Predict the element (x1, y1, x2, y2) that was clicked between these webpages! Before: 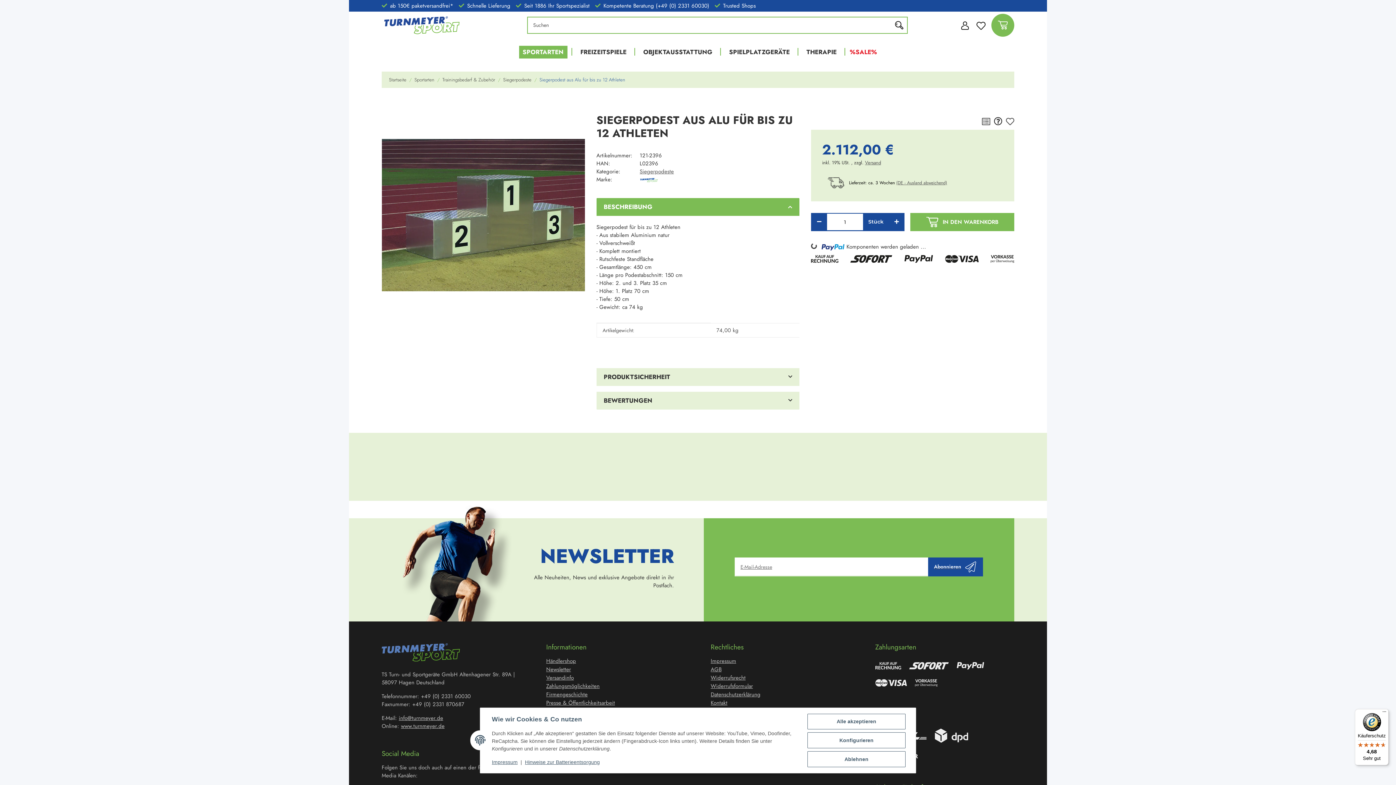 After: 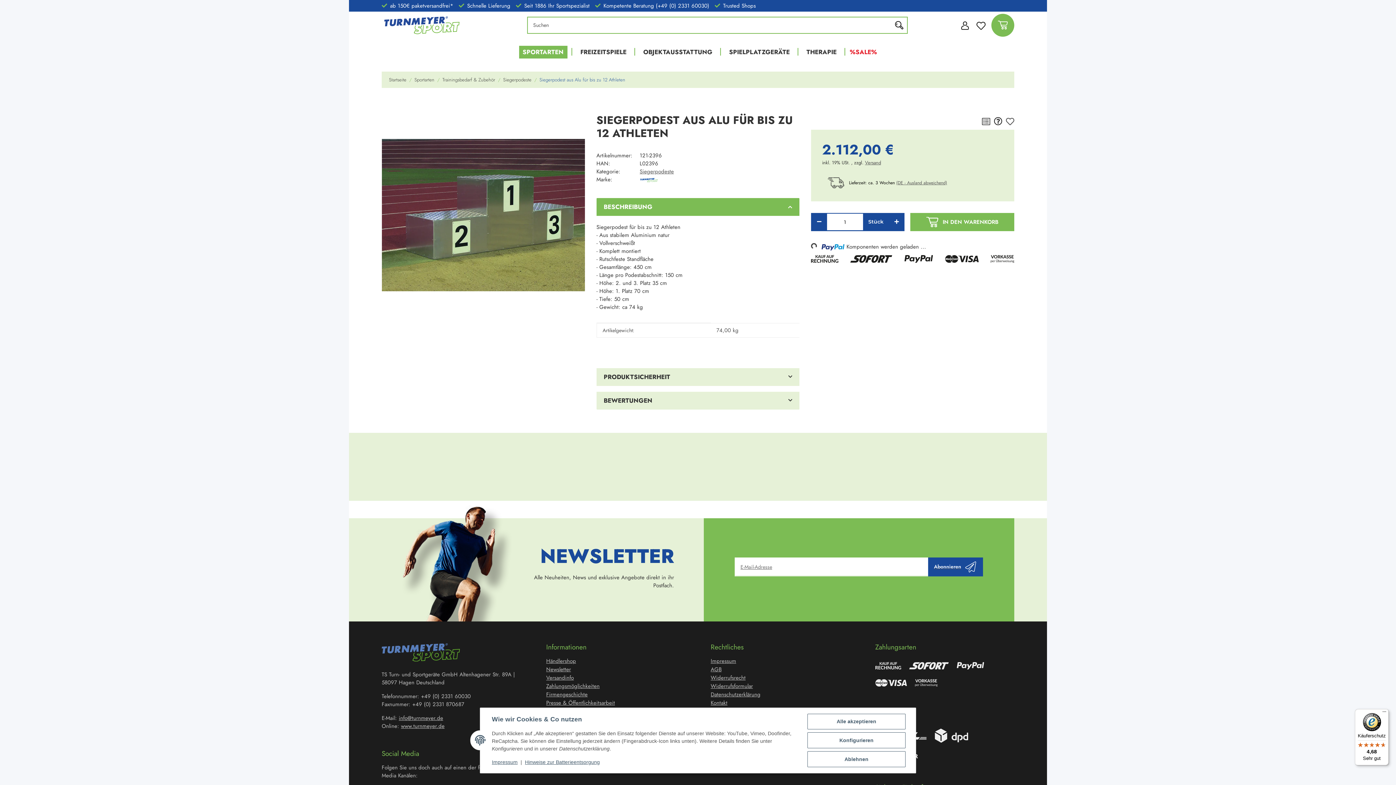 Action: bbox: (1355, 709, 1389, 765) label: Käuferschutz

4,68

Sehr gut